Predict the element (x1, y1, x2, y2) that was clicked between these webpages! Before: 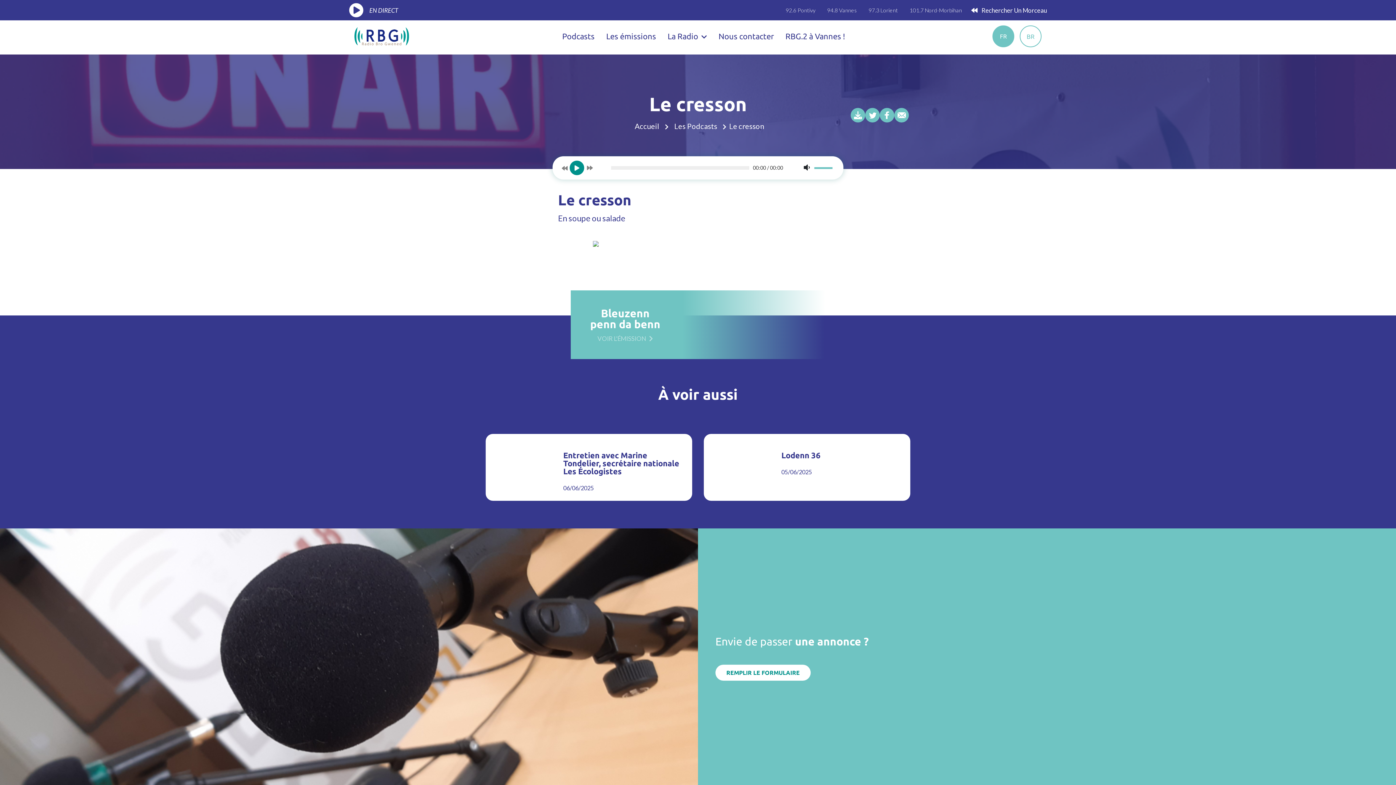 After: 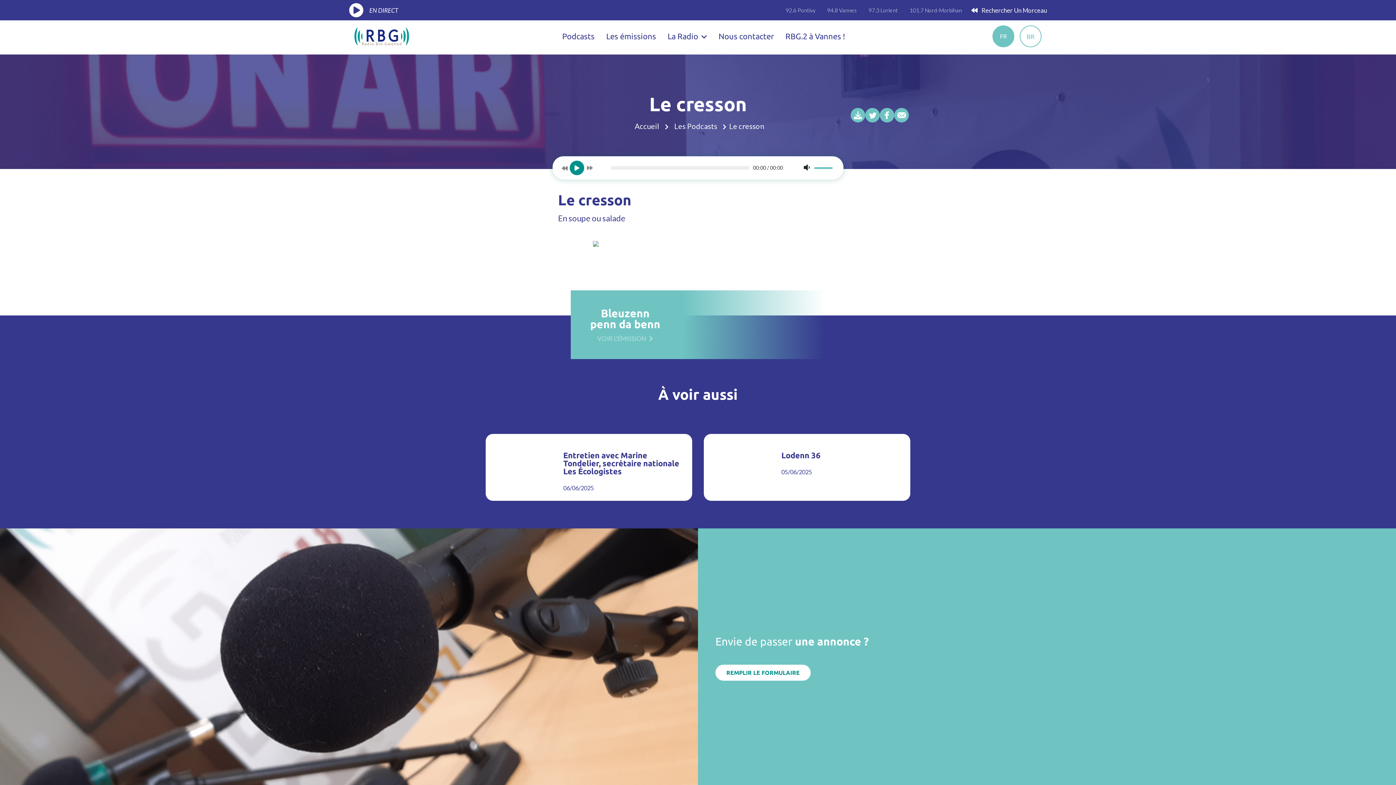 Action: bbox: (586, 164, 593, 171)